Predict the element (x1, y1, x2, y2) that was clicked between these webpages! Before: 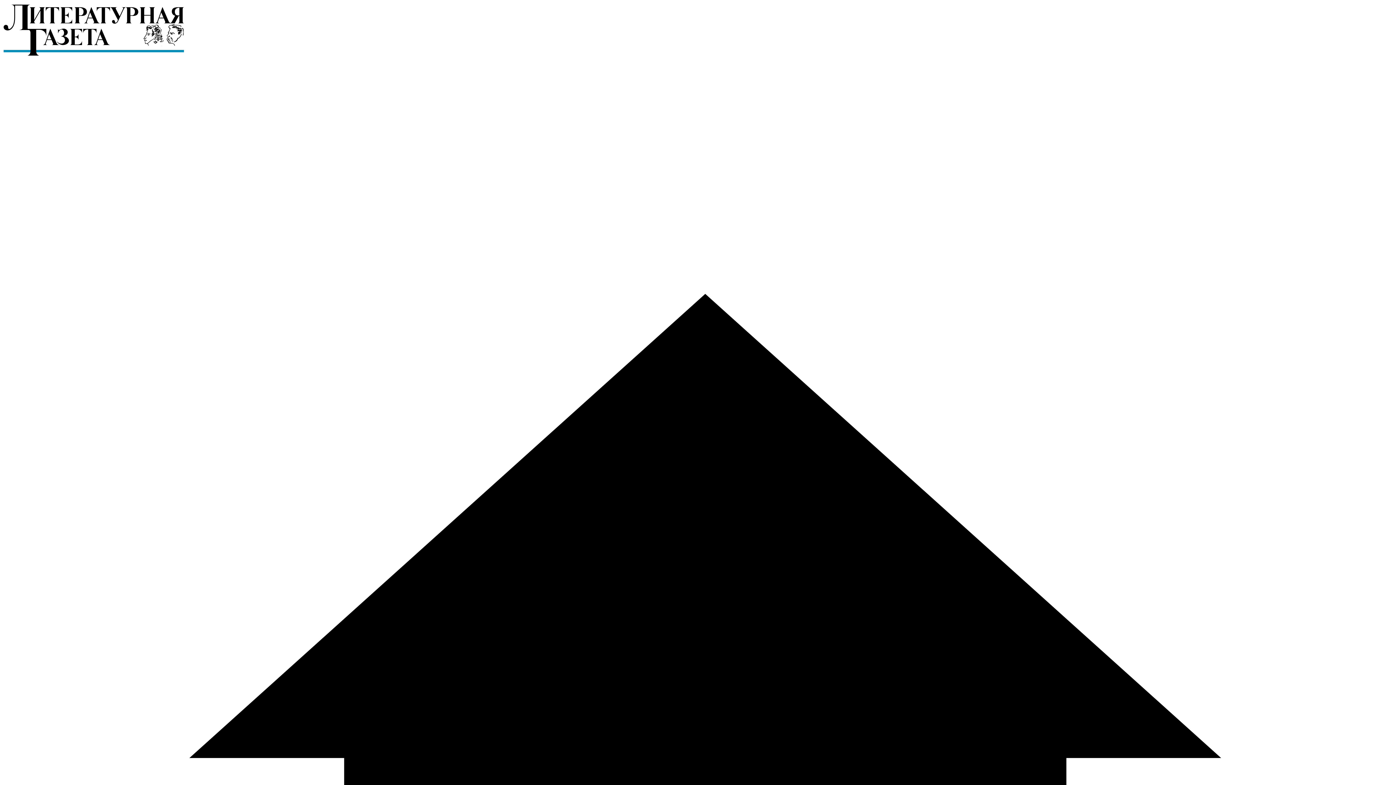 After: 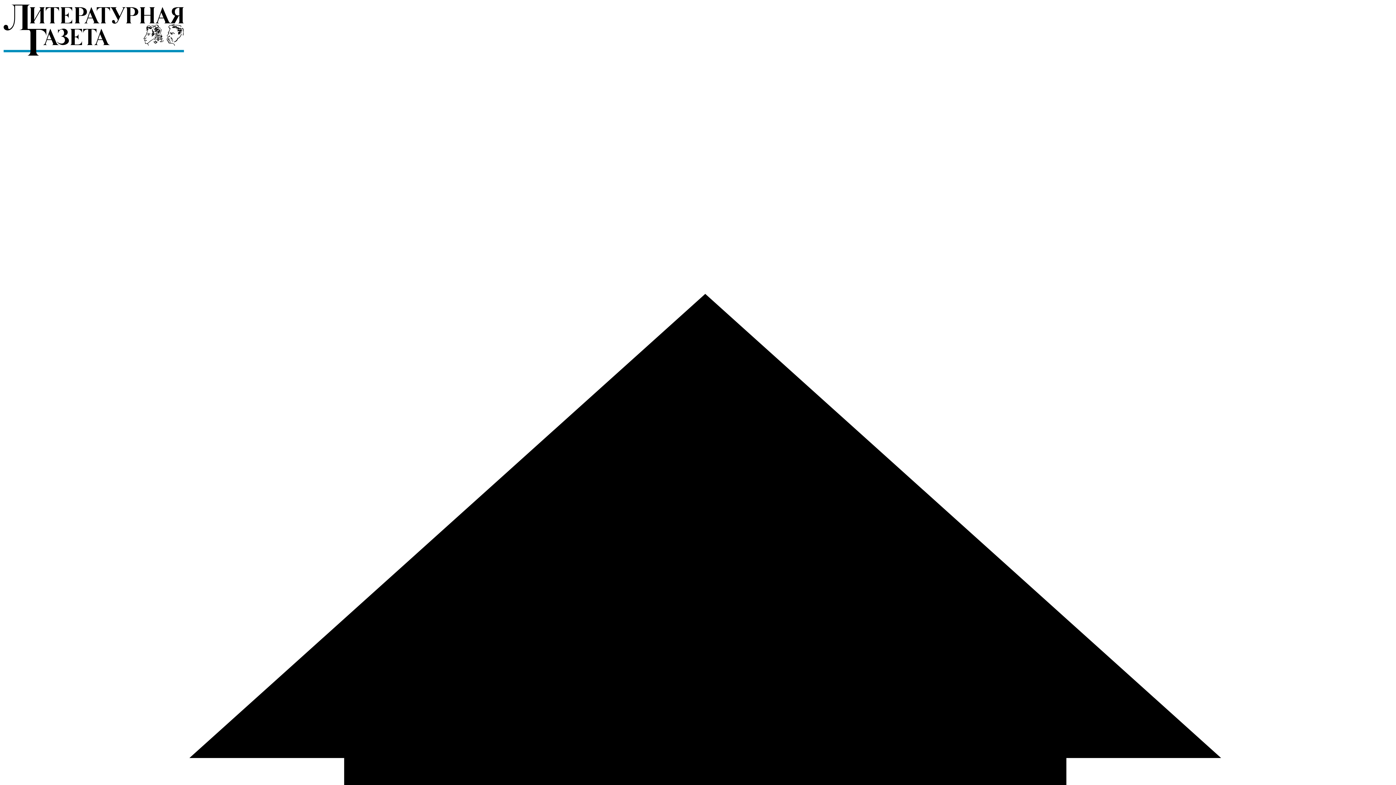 Action: bbox: (2, 52, 184, 58)